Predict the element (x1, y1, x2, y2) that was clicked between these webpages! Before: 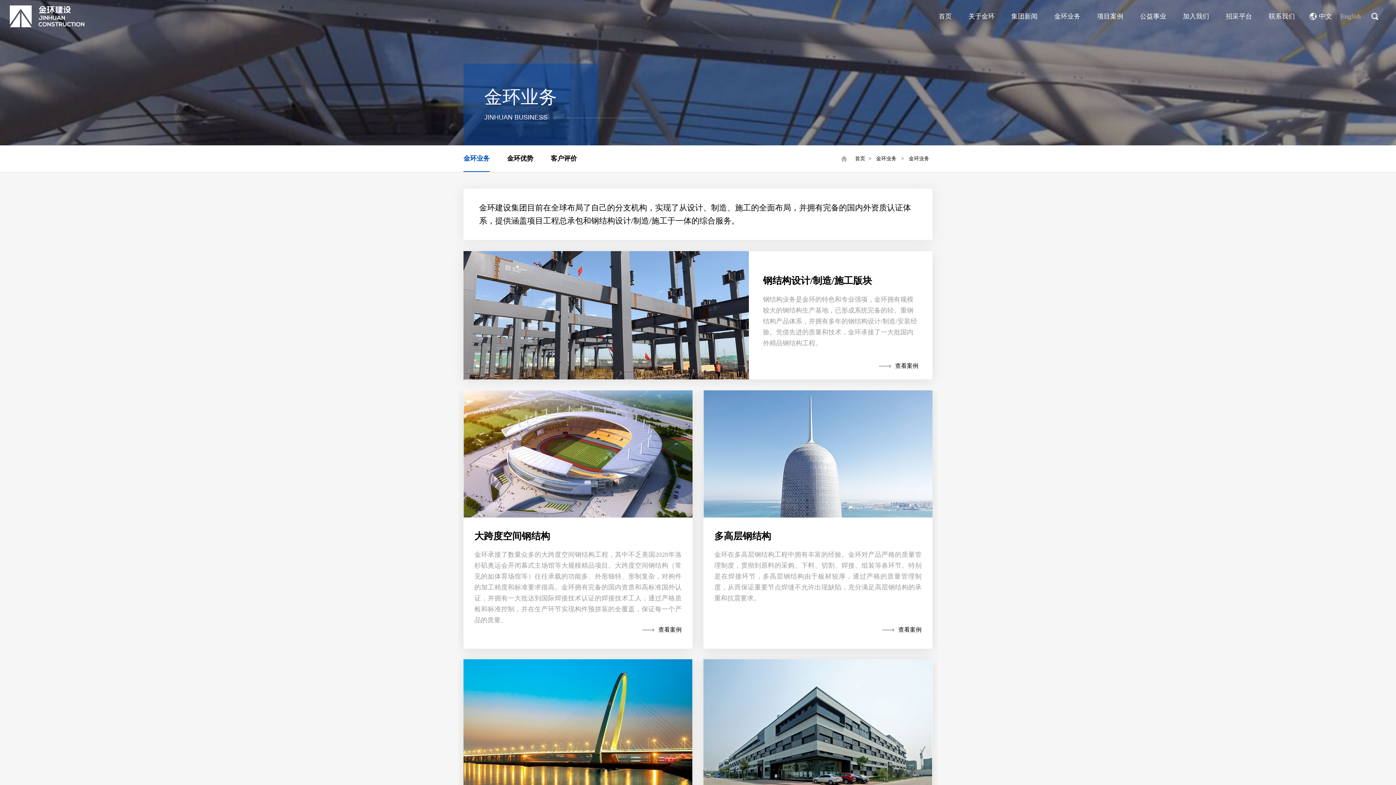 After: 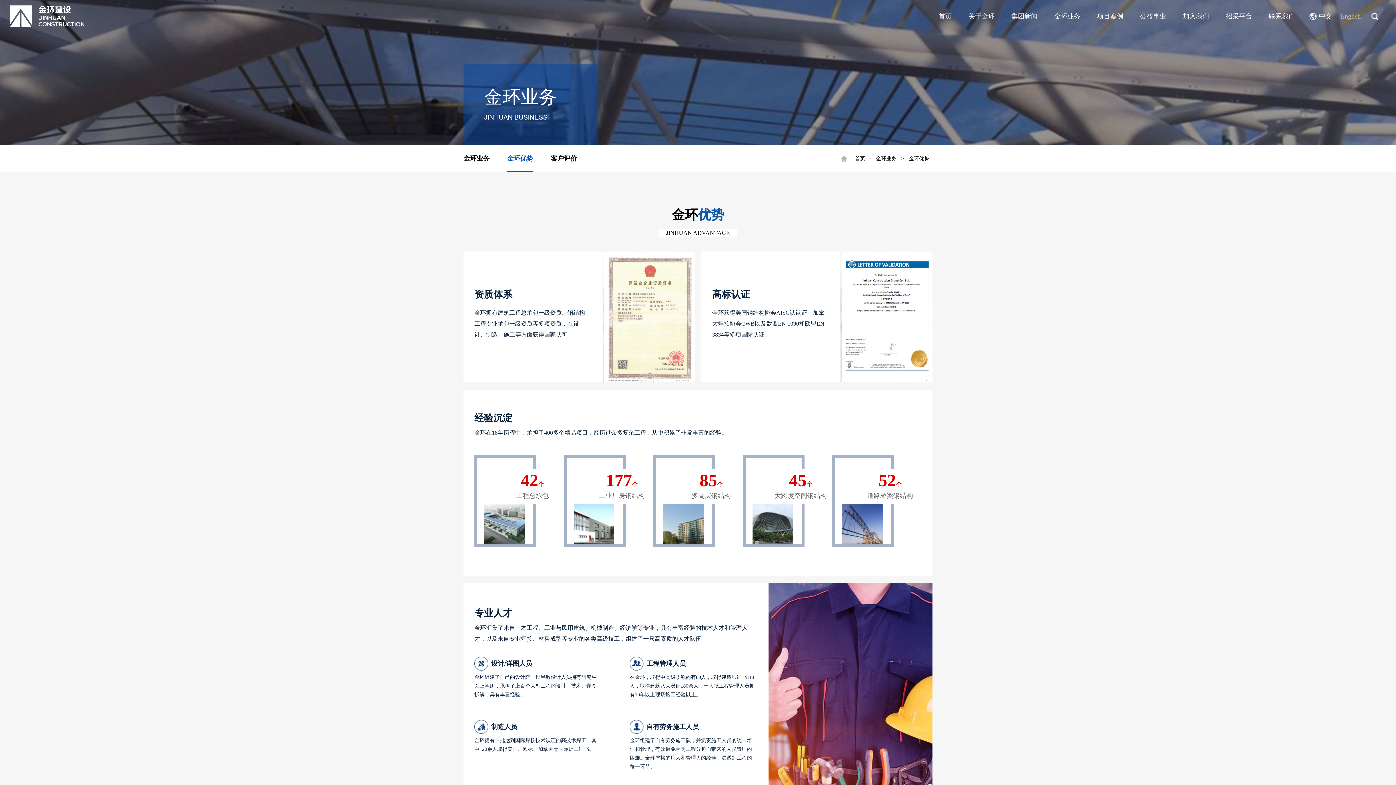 Action: label: 金环优势 bbox: (507, 145, 533, 172)